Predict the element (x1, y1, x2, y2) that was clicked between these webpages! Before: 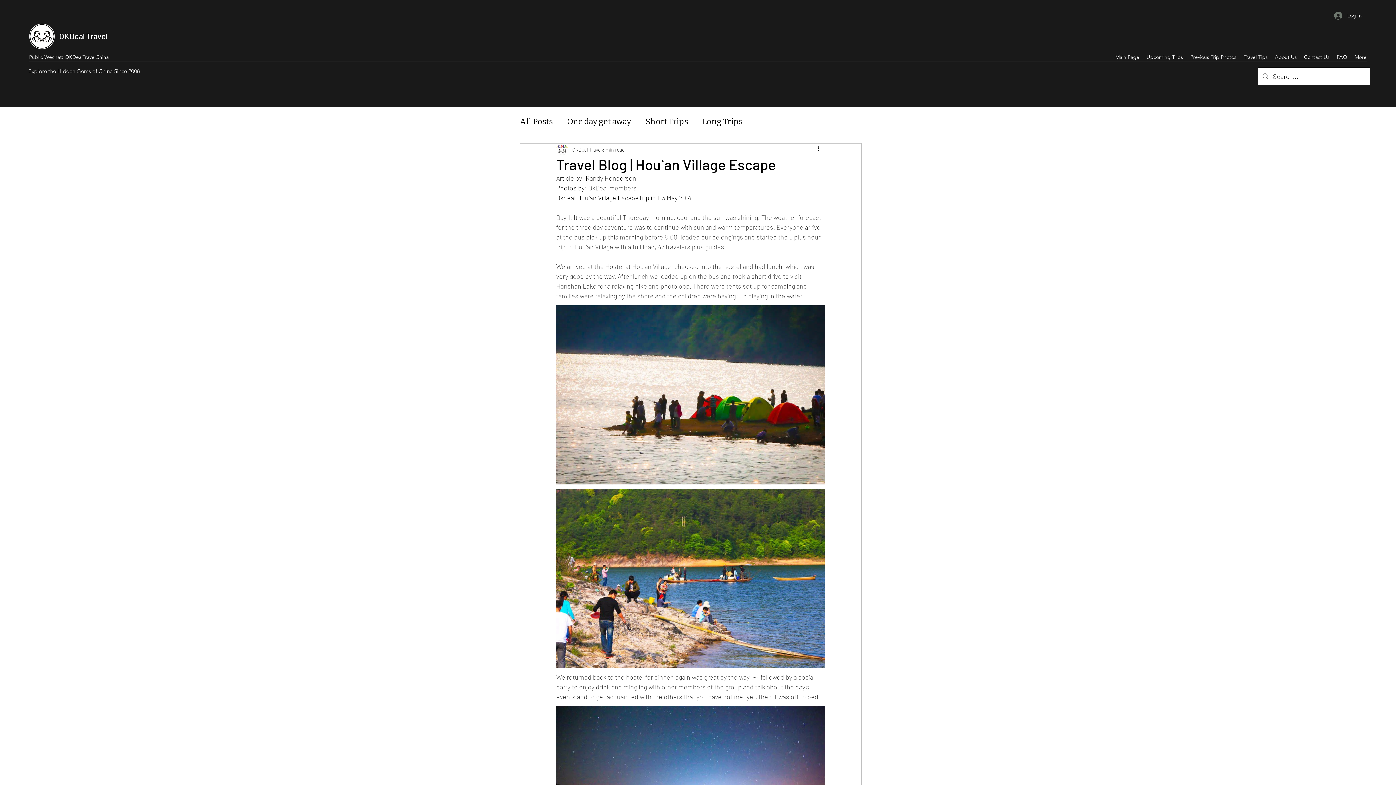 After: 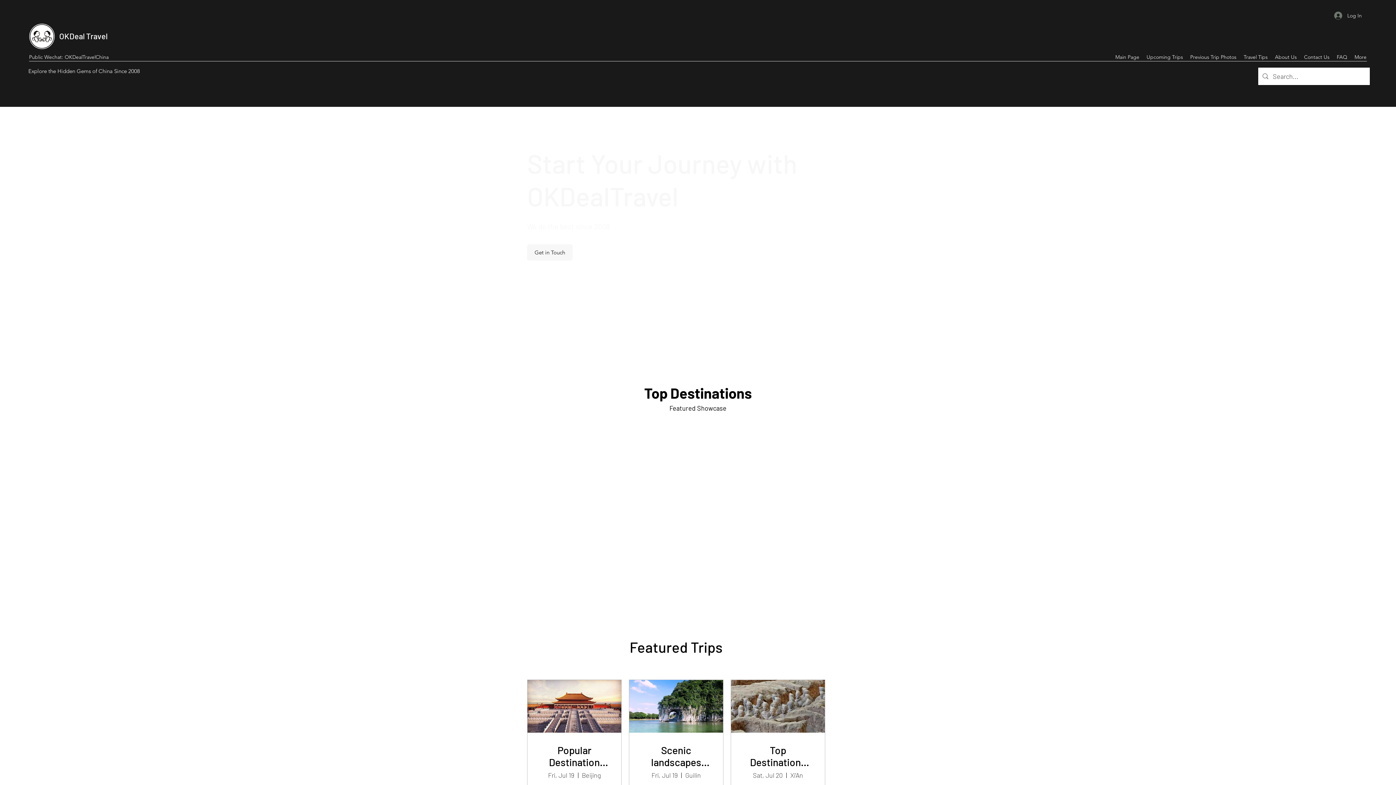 Action: bbox: (59, 31, 107, 40) label: OKDeal Travel